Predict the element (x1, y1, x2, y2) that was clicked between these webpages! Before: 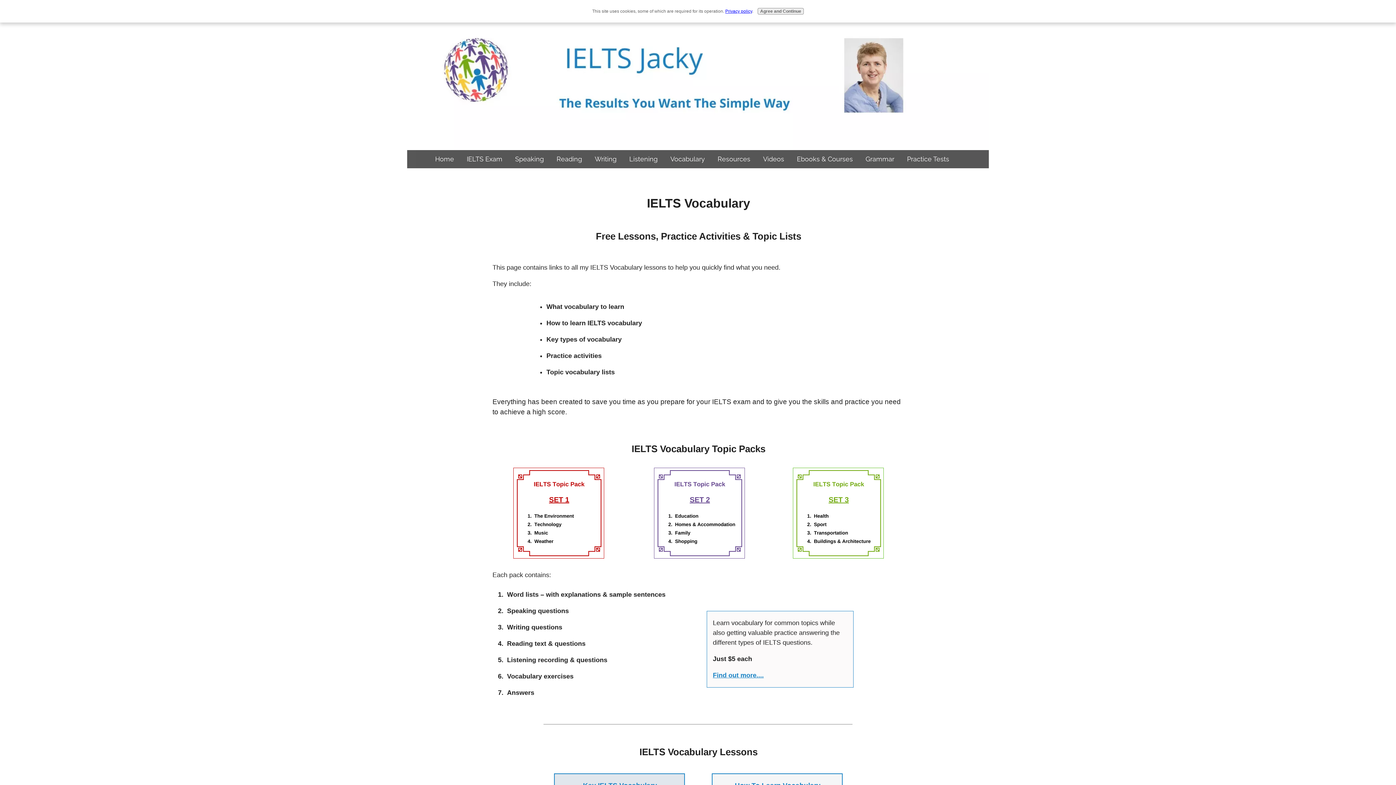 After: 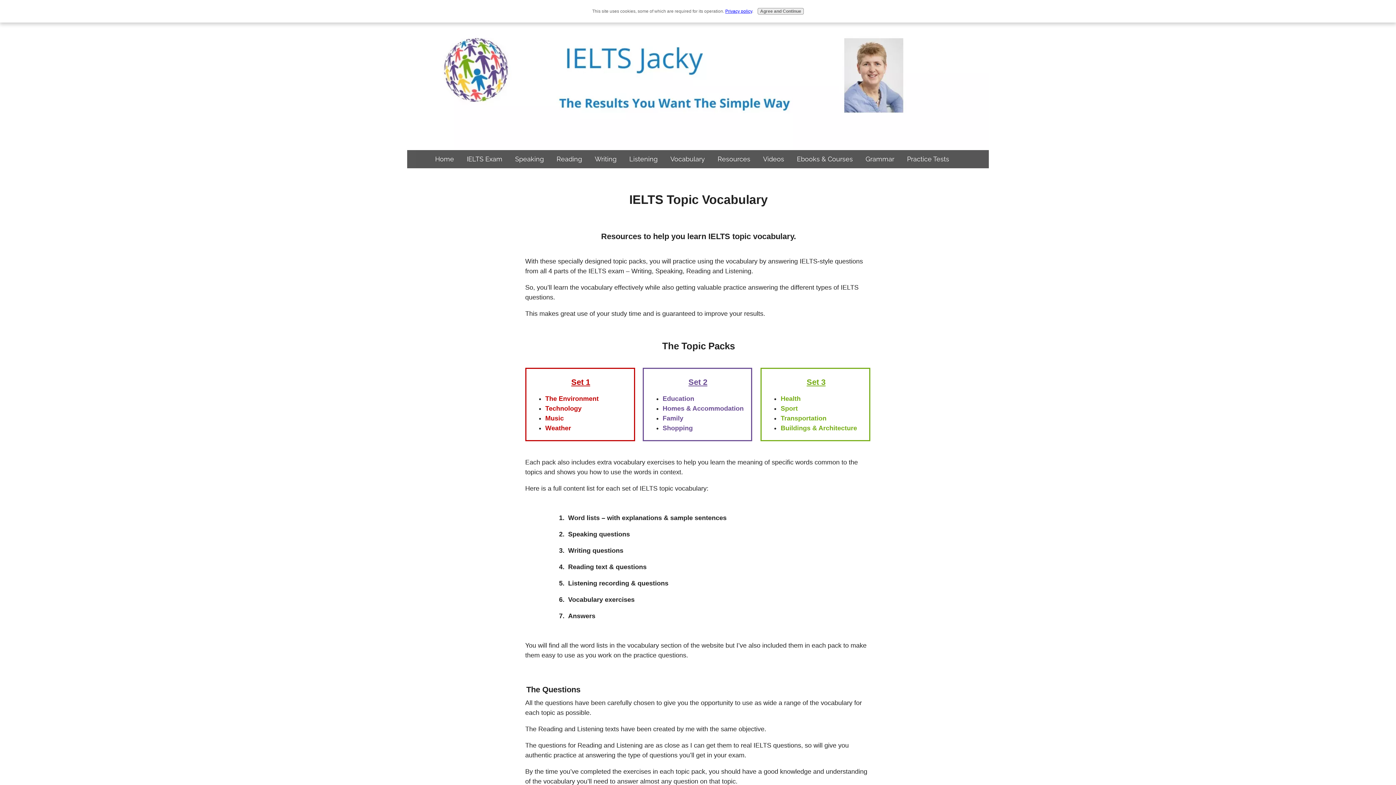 Action: bbox: (513, 553, 604, 560)